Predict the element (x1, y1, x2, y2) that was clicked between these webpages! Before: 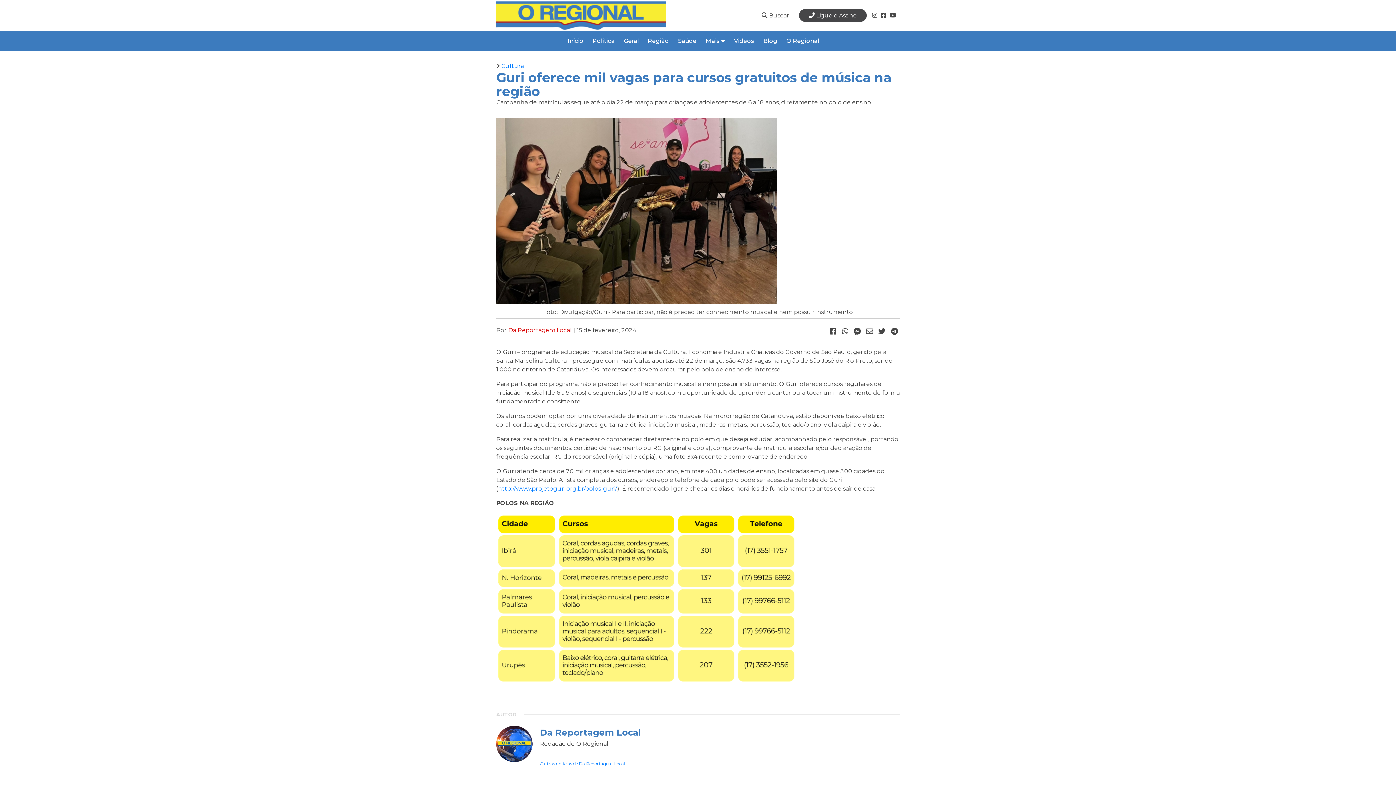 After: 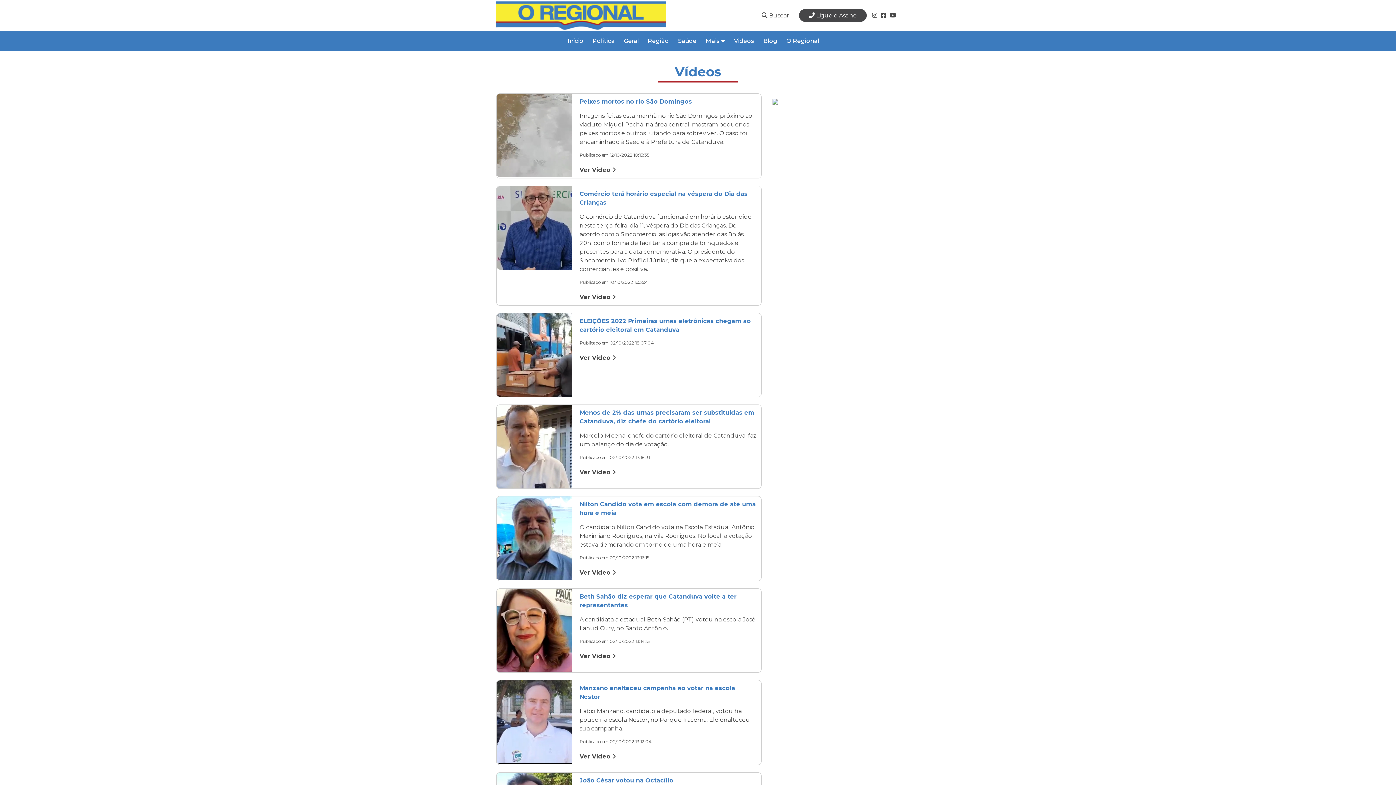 Action: label: Videos bbox: (734, 30, 754, 50)